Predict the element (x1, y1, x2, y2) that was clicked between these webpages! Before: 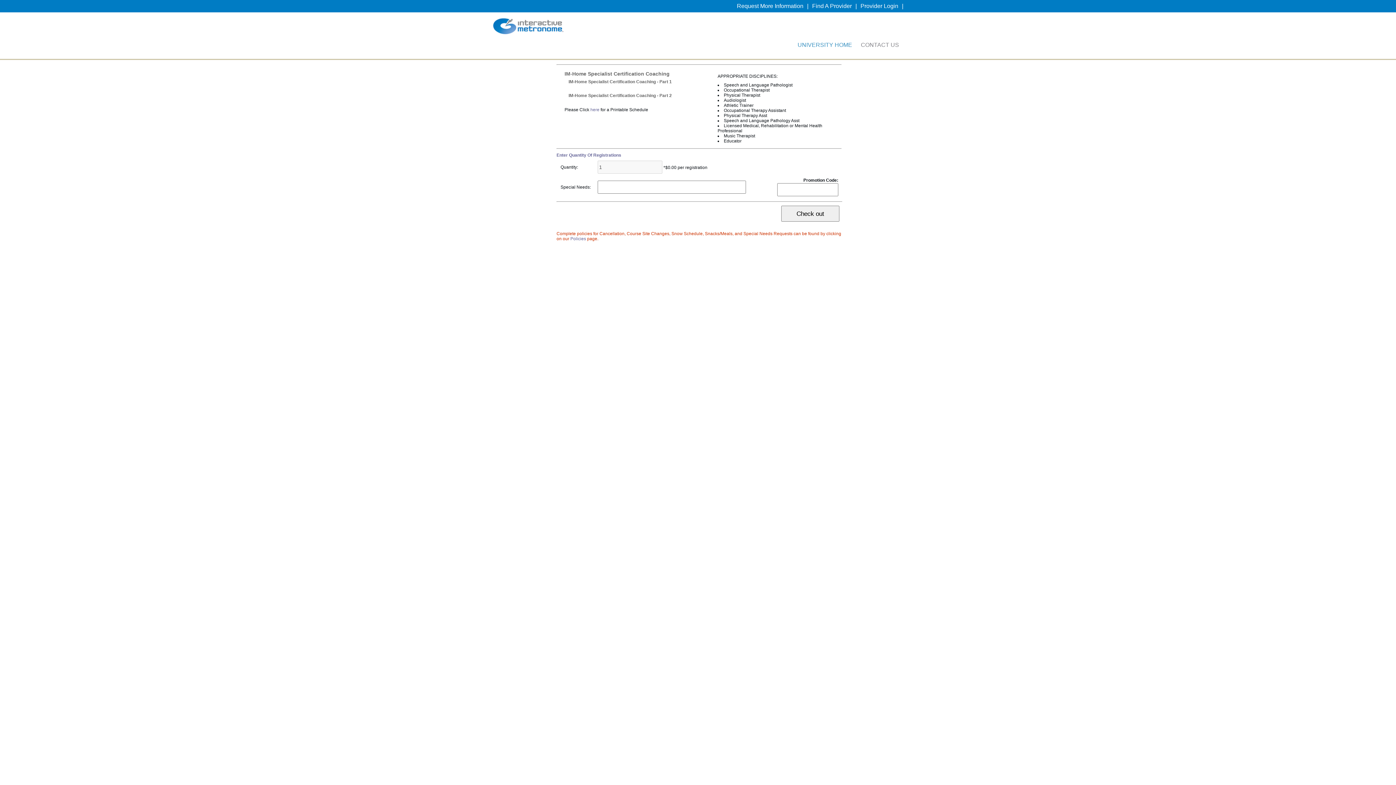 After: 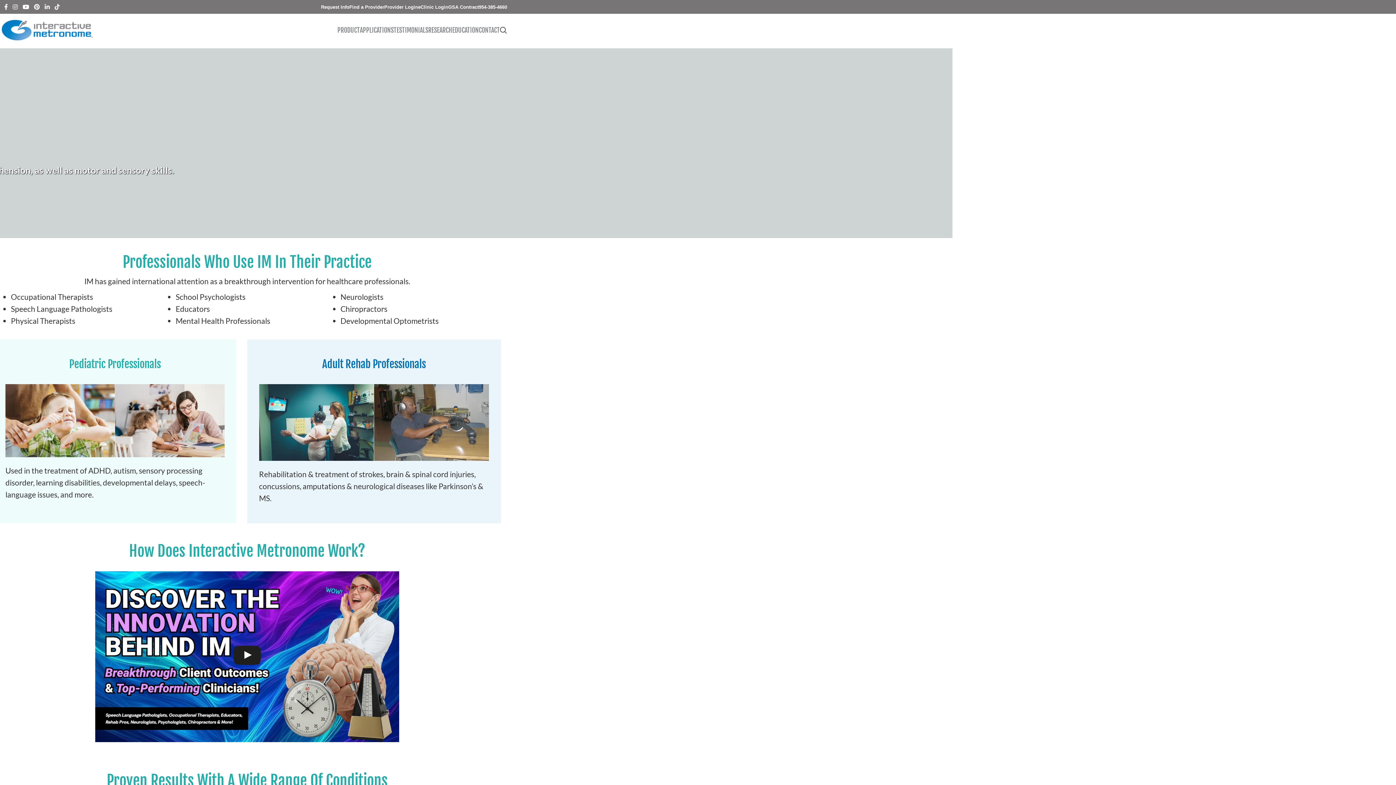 Action: bbox: (492, 18, 564, 25)